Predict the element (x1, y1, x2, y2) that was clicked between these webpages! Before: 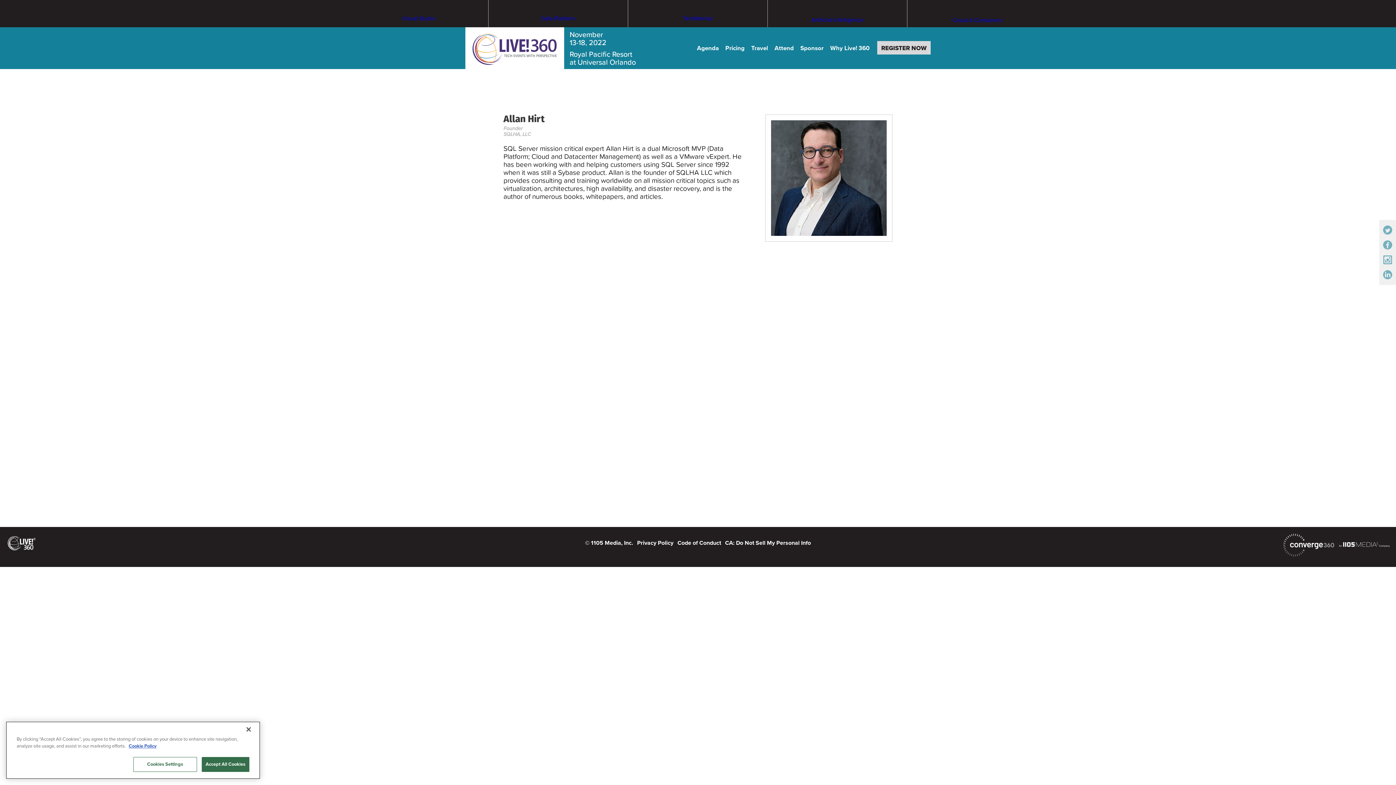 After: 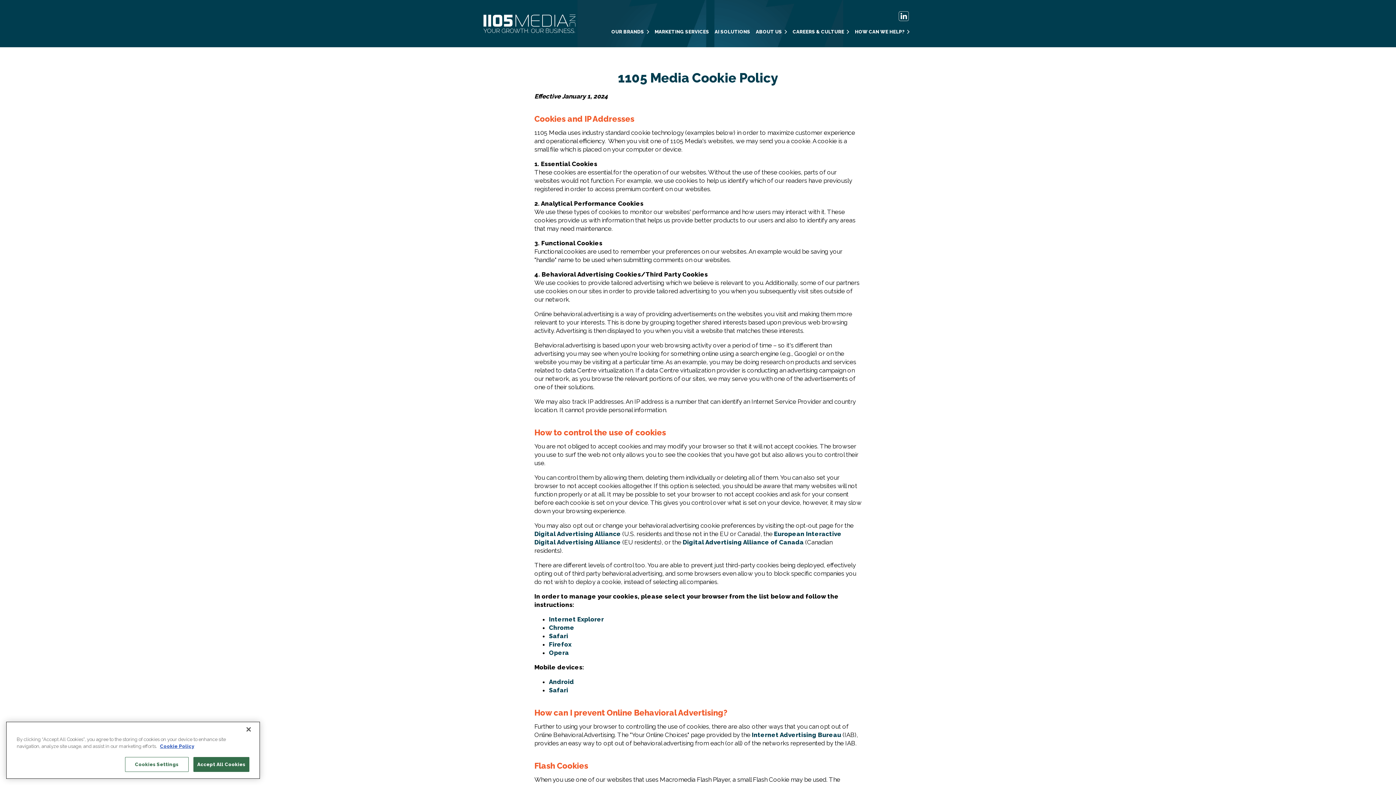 Action: label: More information about your privacy bbox: (128, 752, 156, 758)